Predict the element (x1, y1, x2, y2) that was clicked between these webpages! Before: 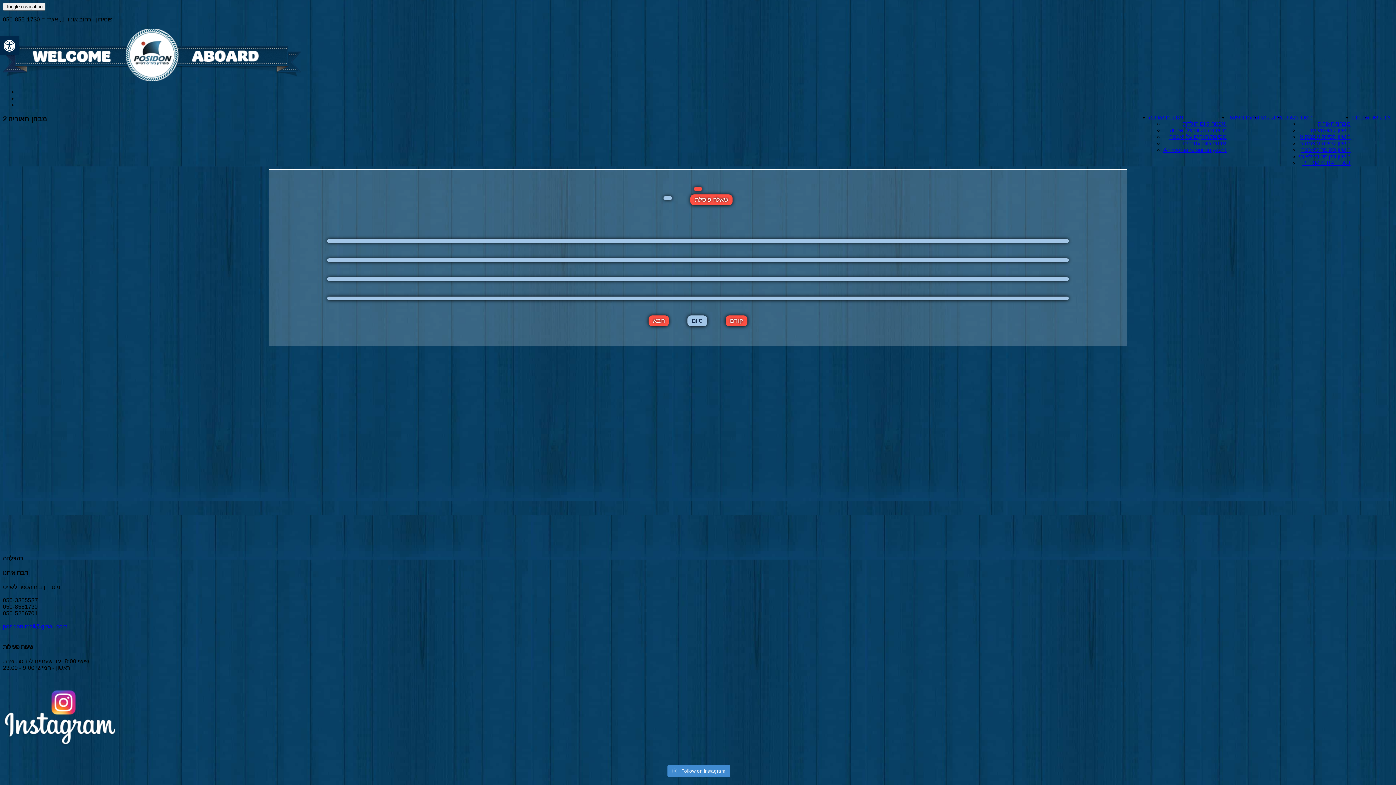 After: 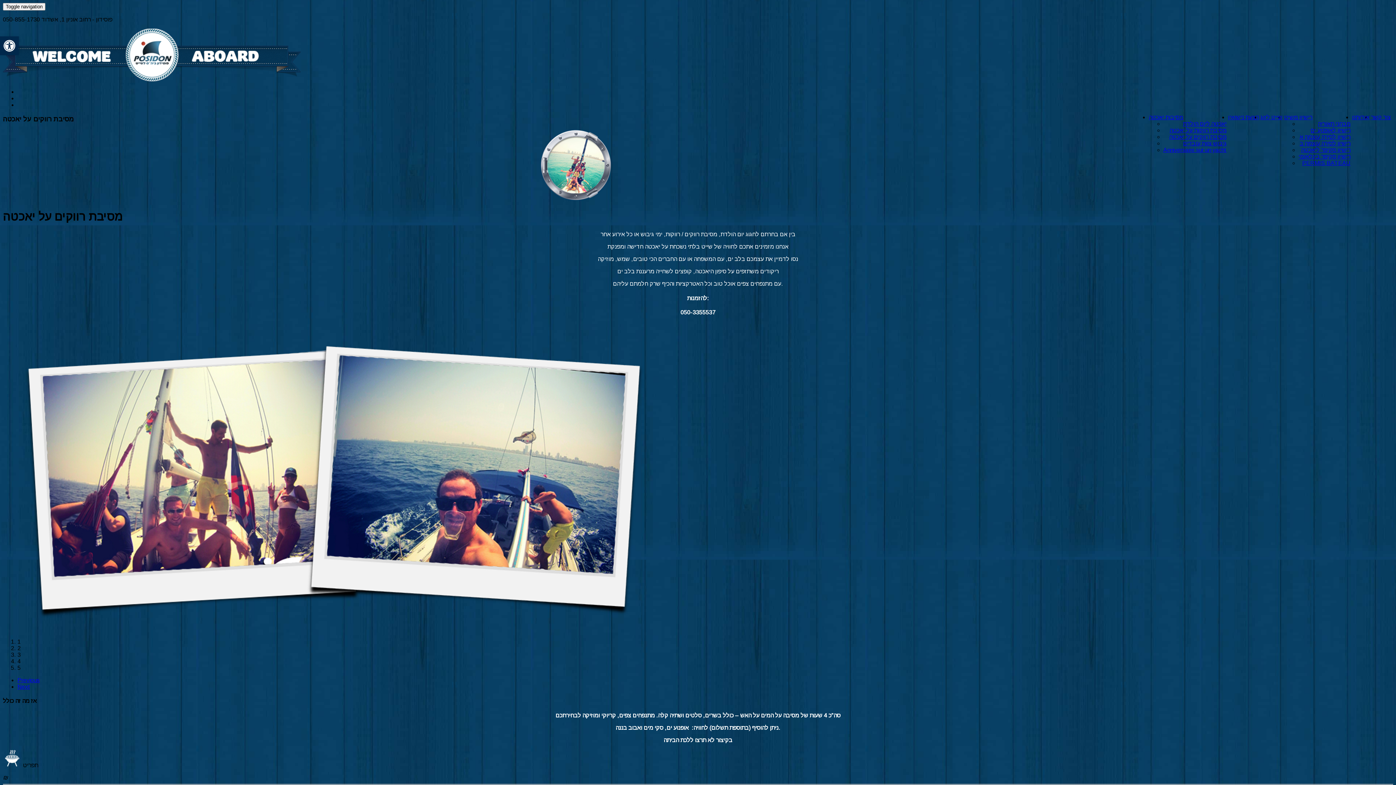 Action: label: מסיבת רווקים על יאכטה bbox: (1169, 133, 1226, 140)